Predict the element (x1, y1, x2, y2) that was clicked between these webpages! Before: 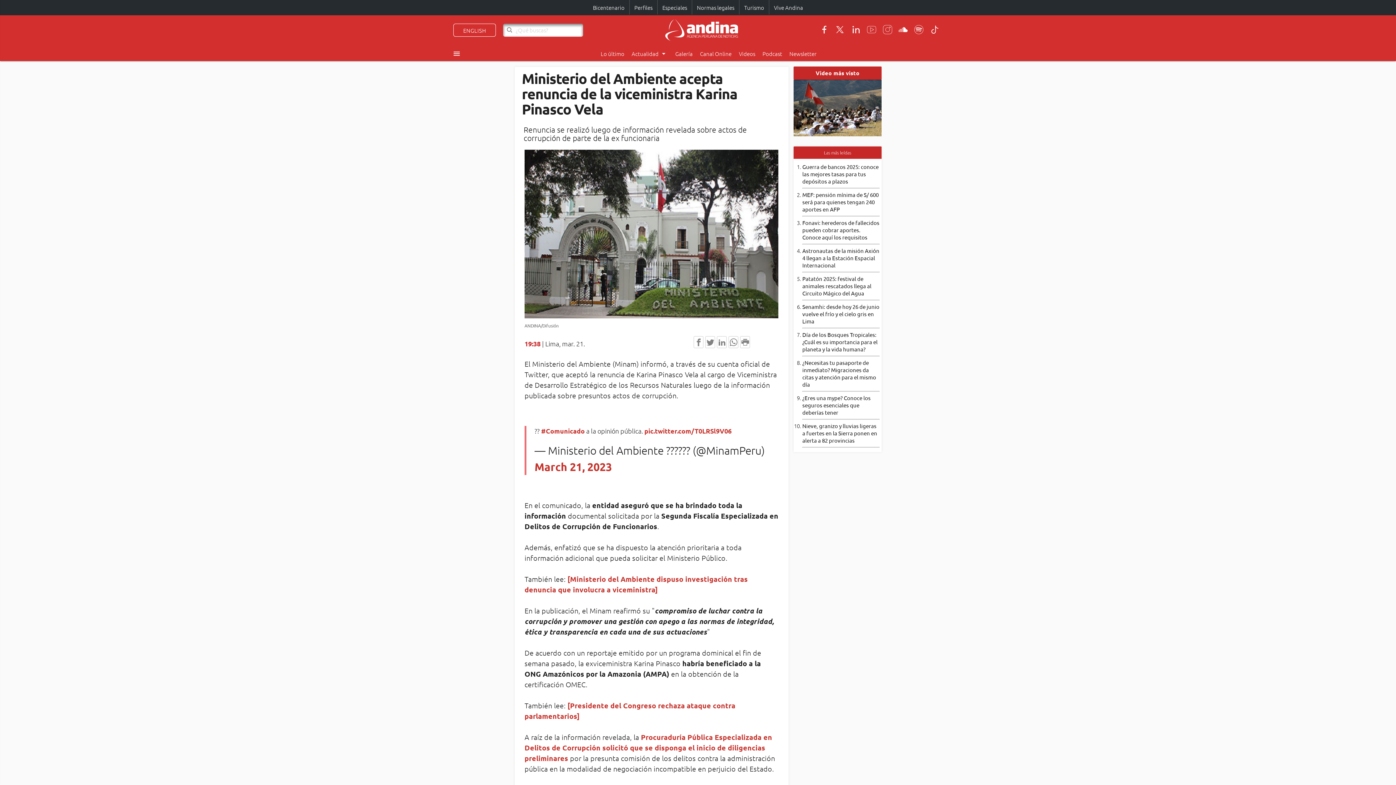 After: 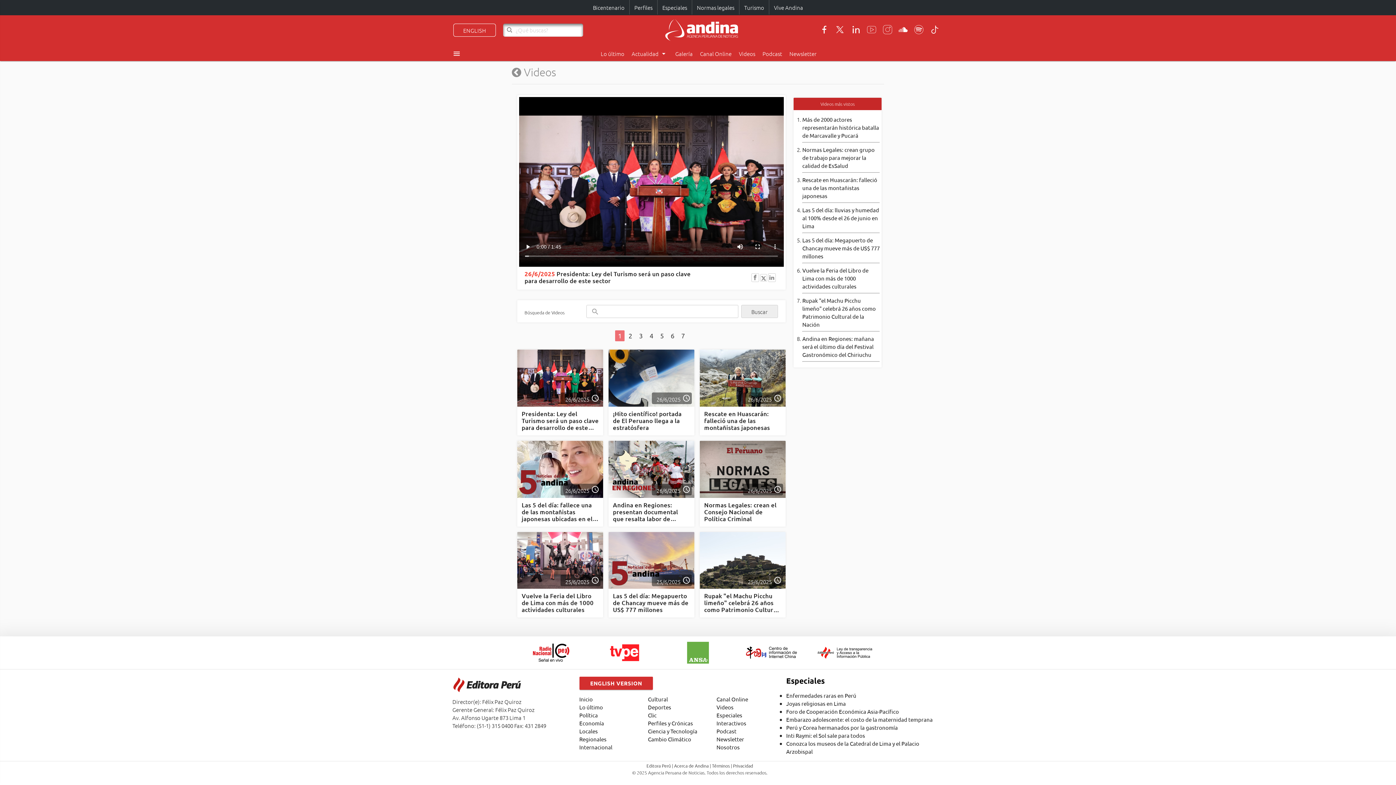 Action: bbox: (735, 46, 759, 61) label: Videos